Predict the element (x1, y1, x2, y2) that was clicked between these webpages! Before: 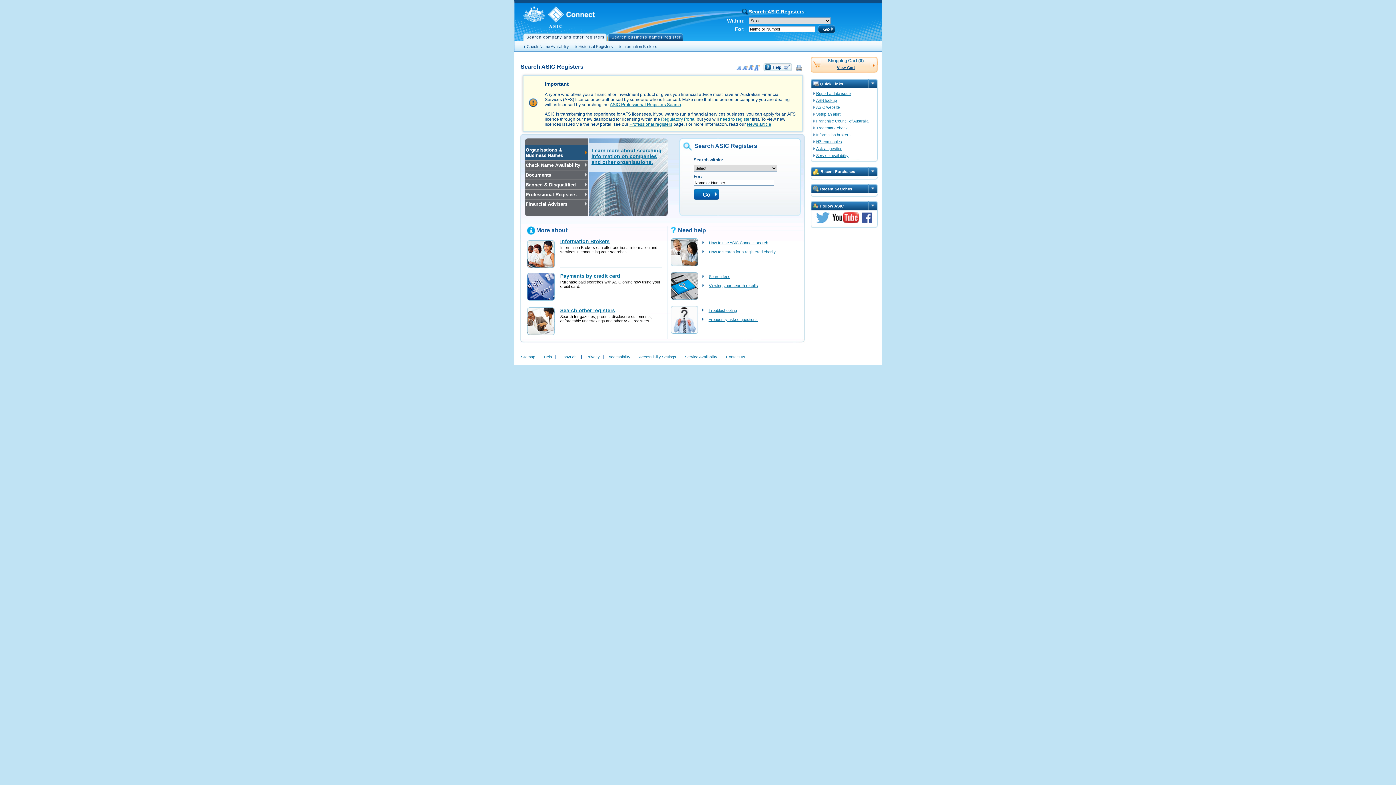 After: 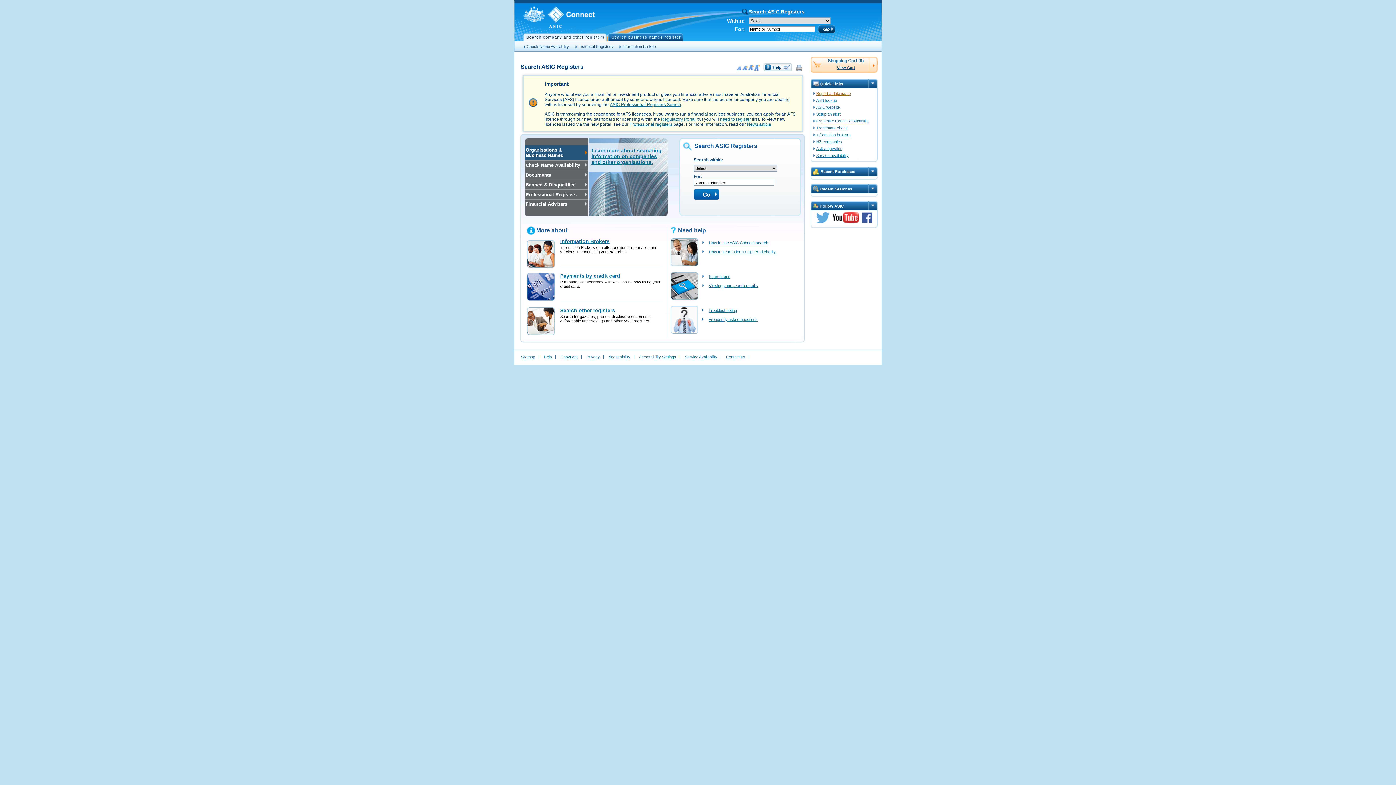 Action: label: Report a data issue
(Opens in new window) bbox: (816, 91, 850, 95)